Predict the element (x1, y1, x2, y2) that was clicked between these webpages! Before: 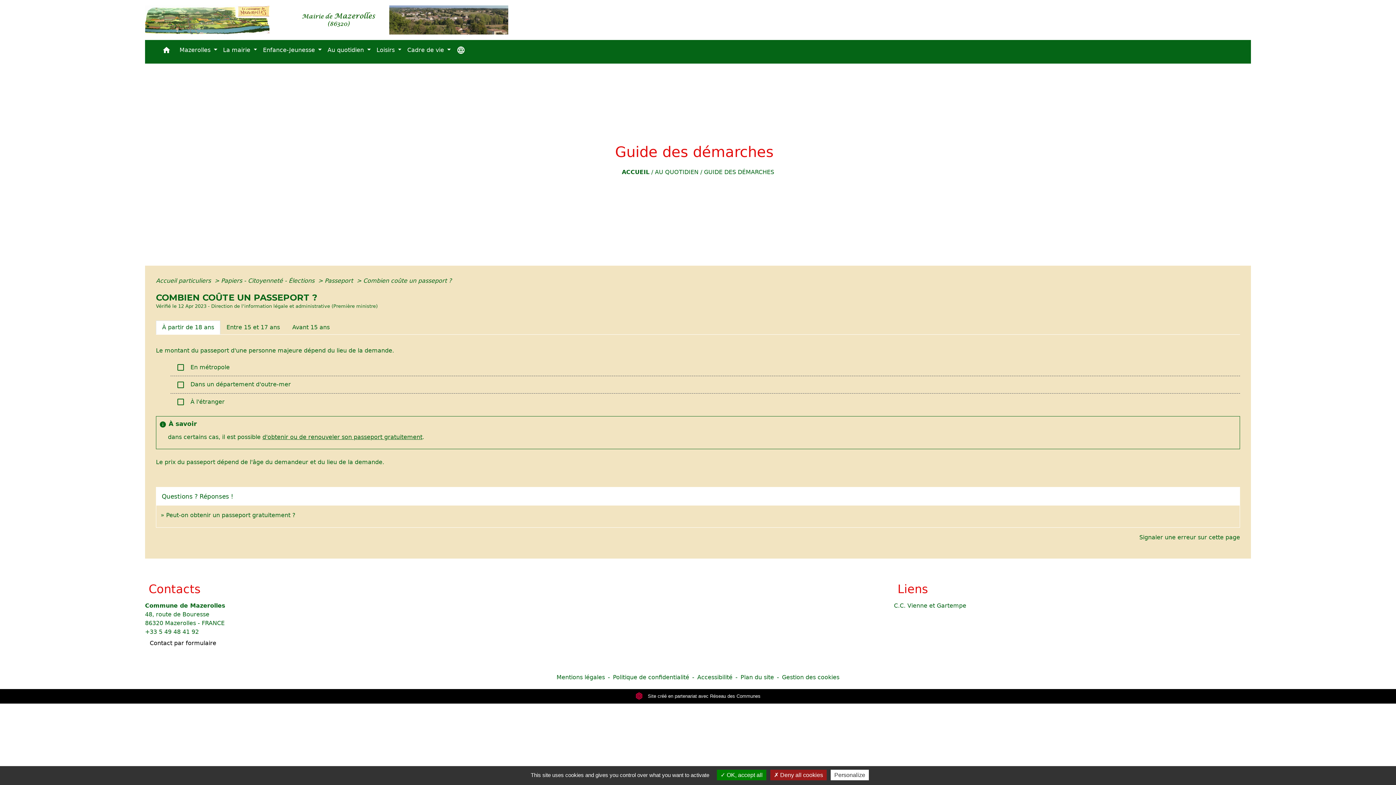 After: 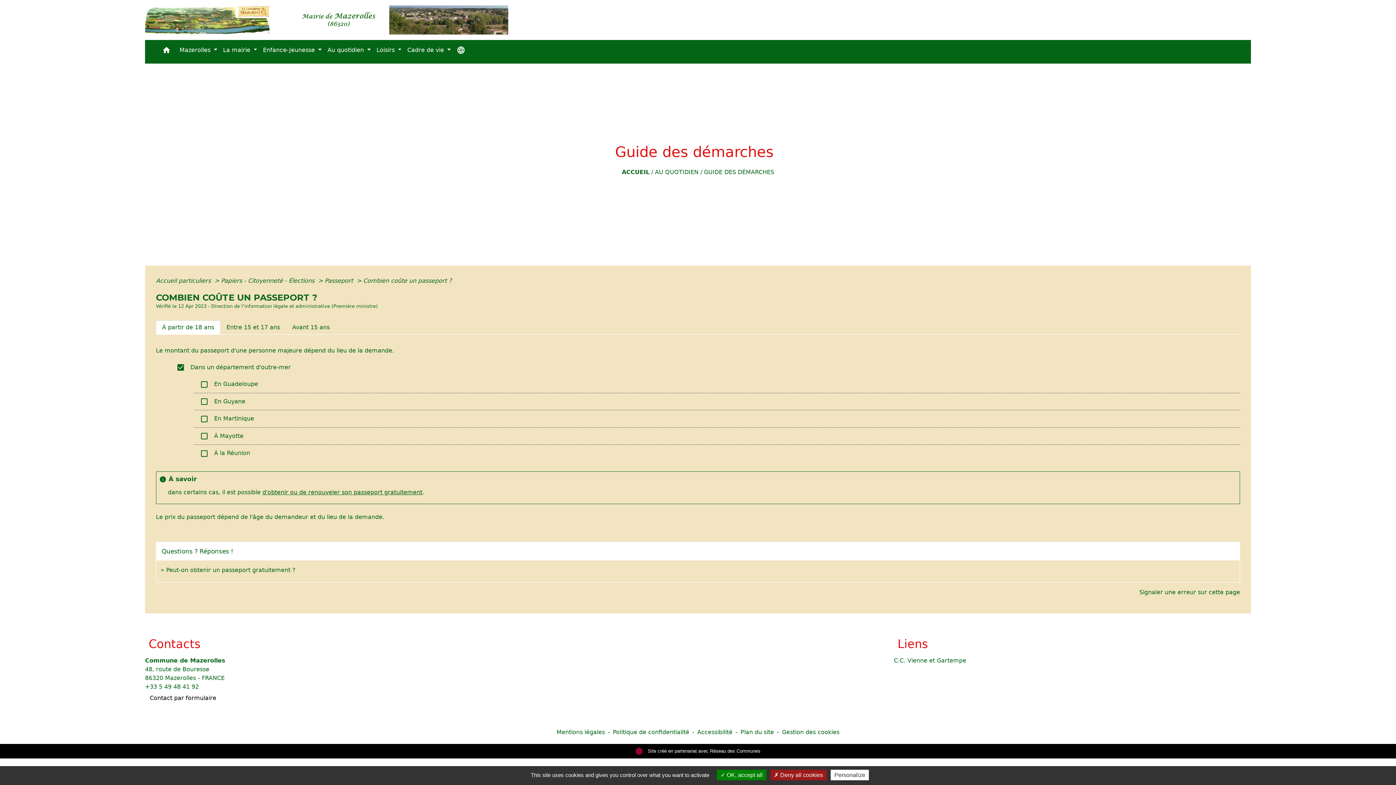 Action: bbox: (174, 380, 293, 389) label: check_box_outline_blank   Dans un département d'outre-mer